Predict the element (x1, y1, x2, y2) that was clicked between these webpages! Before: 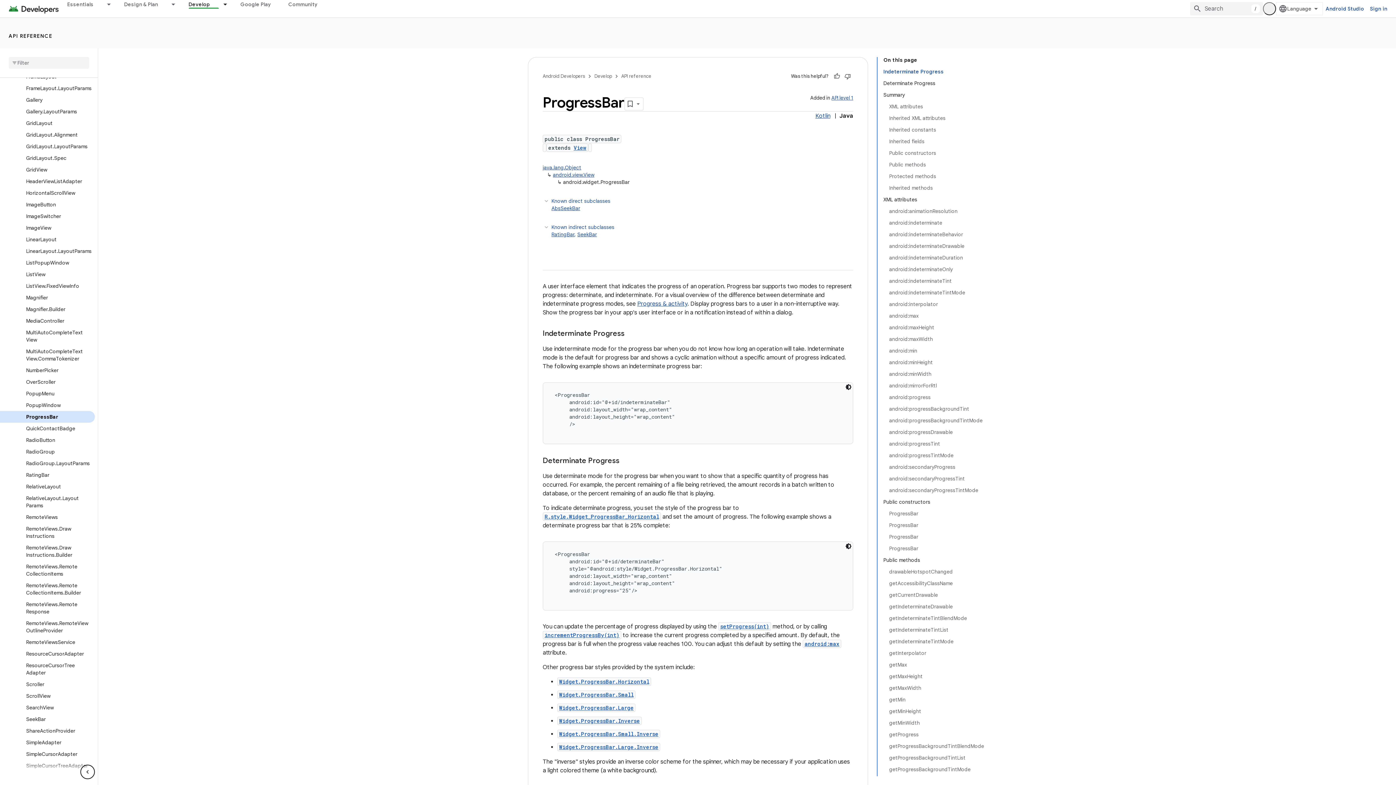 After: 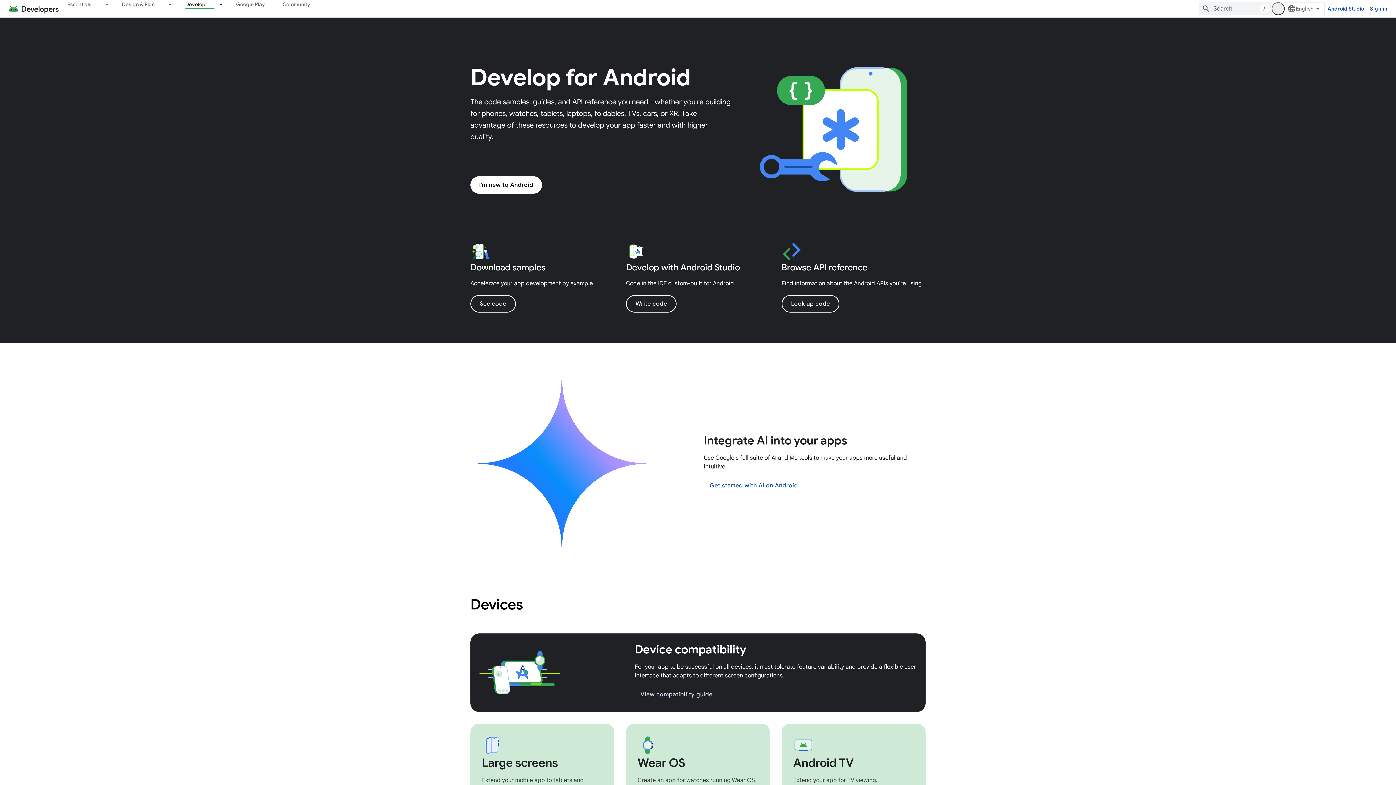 Action: bbox: (179, 0, 218, 8) label: Develop, selected